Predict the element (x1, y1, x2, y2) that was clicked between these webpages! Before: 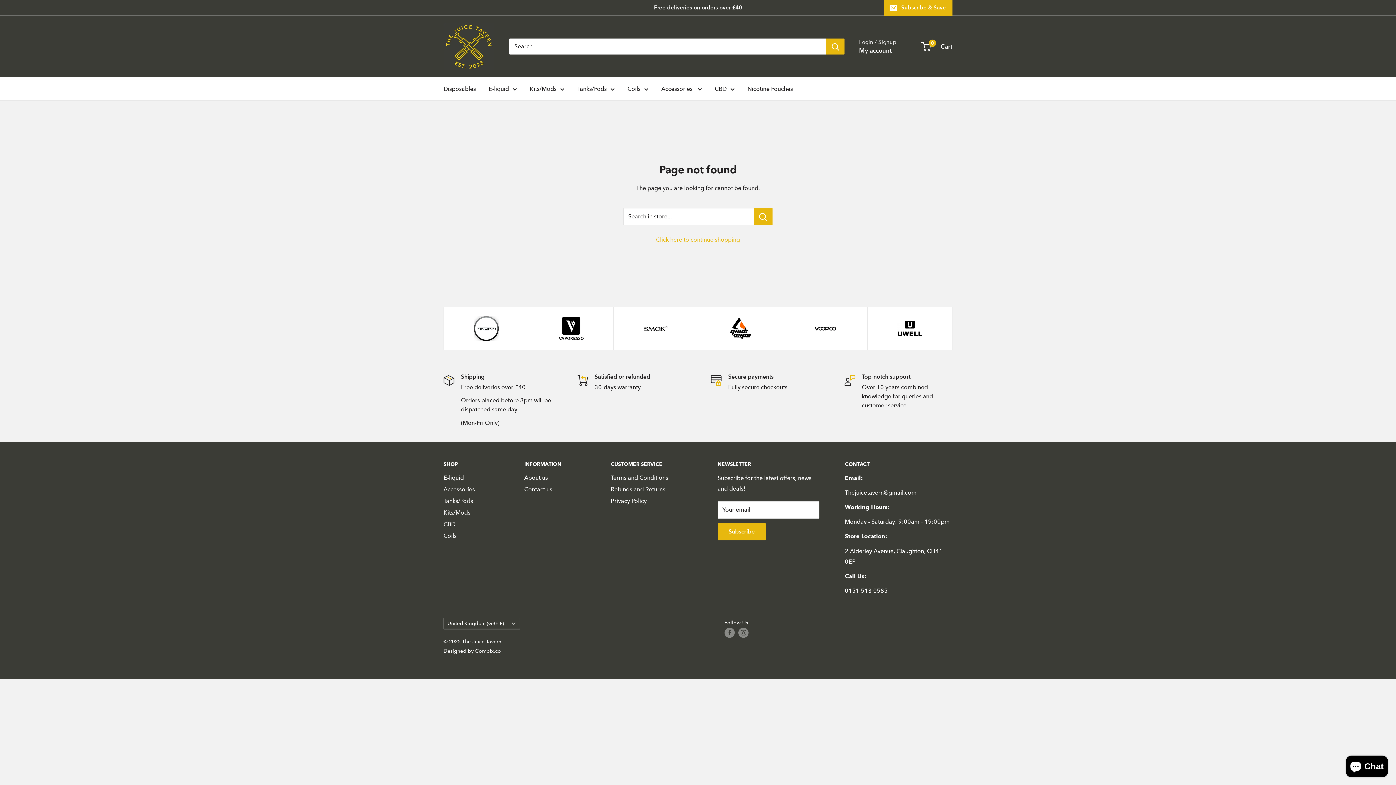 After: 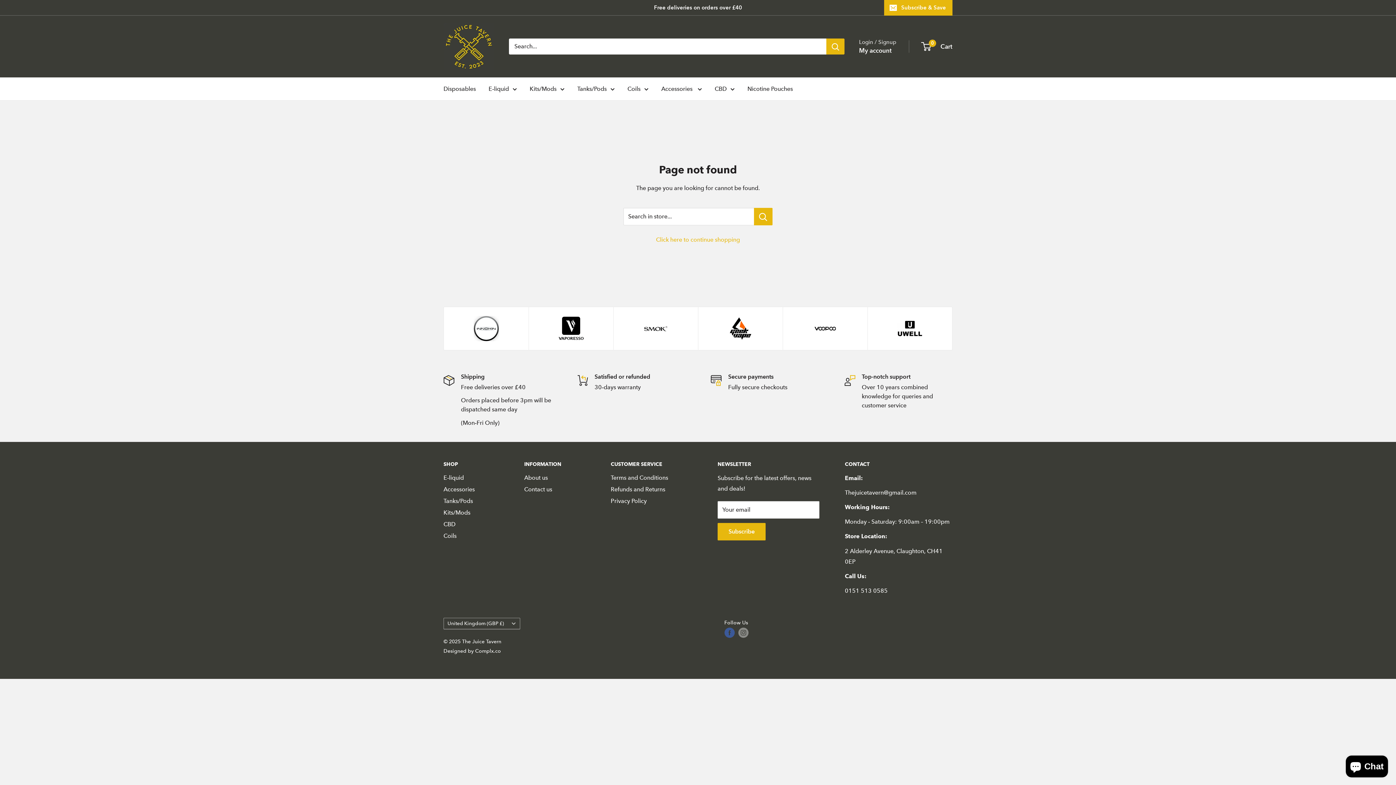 Action: bbox: (724, 627, 734, 638) label: Follow us on Facebook